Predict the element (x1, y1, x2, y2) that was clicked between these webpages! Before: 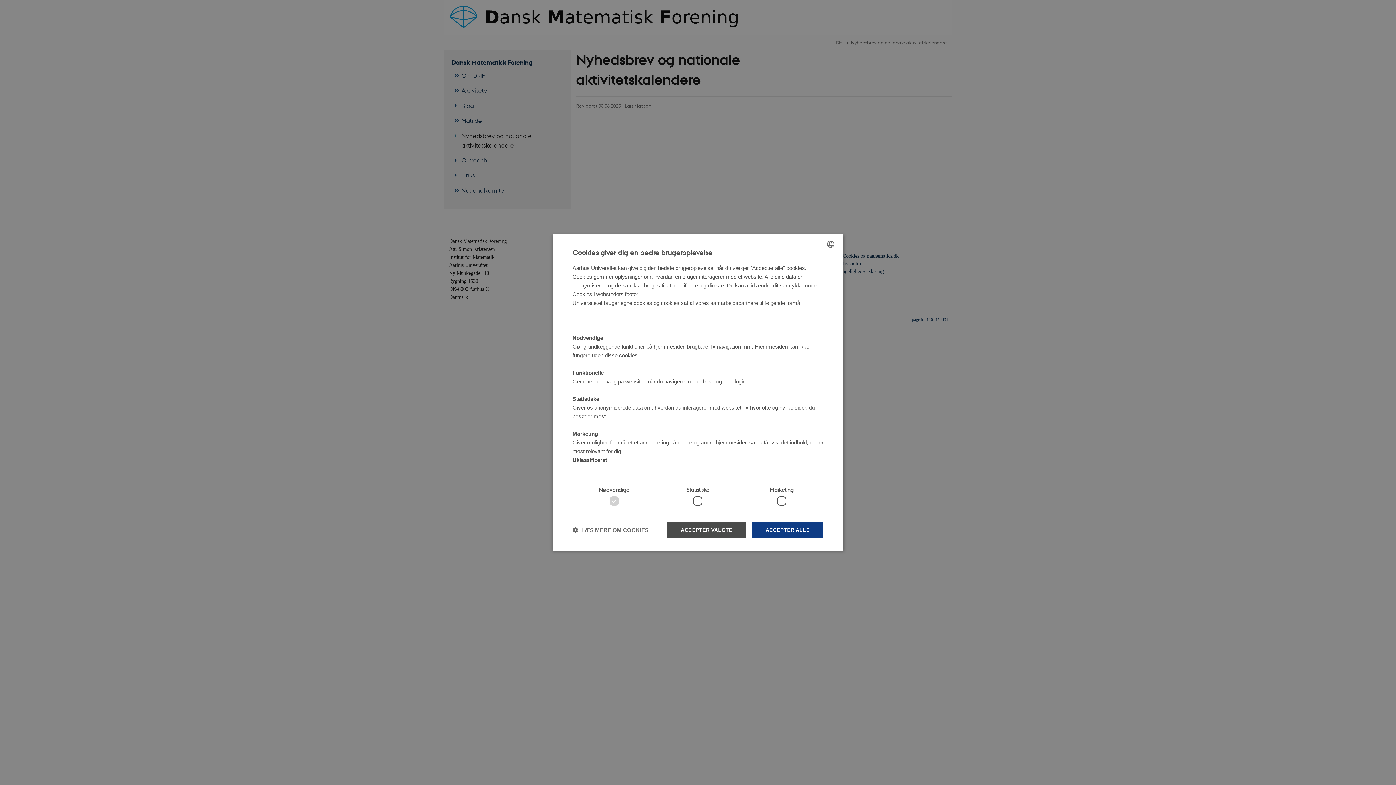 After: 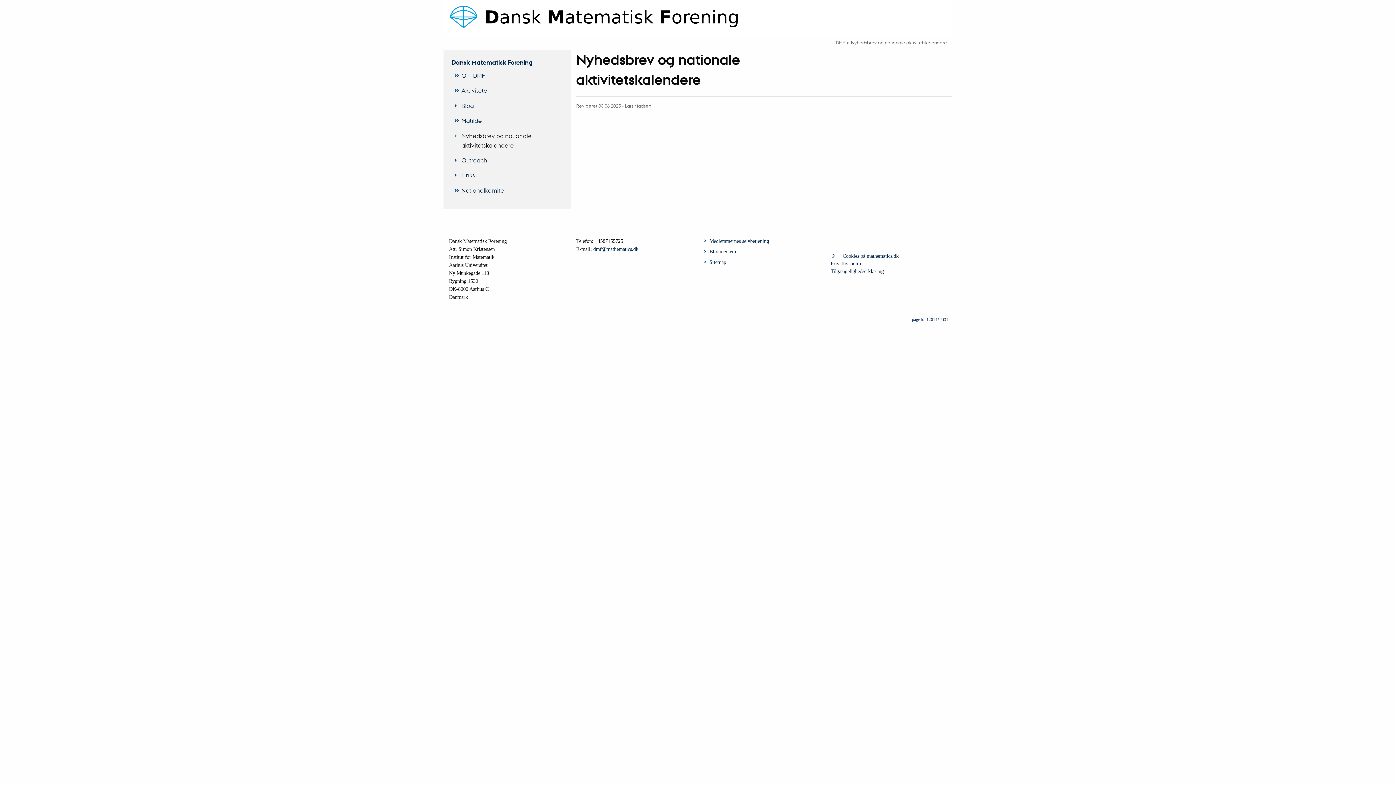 Action: bbox: (751, 522, 823, 538) label: ACCEPTER ALLE